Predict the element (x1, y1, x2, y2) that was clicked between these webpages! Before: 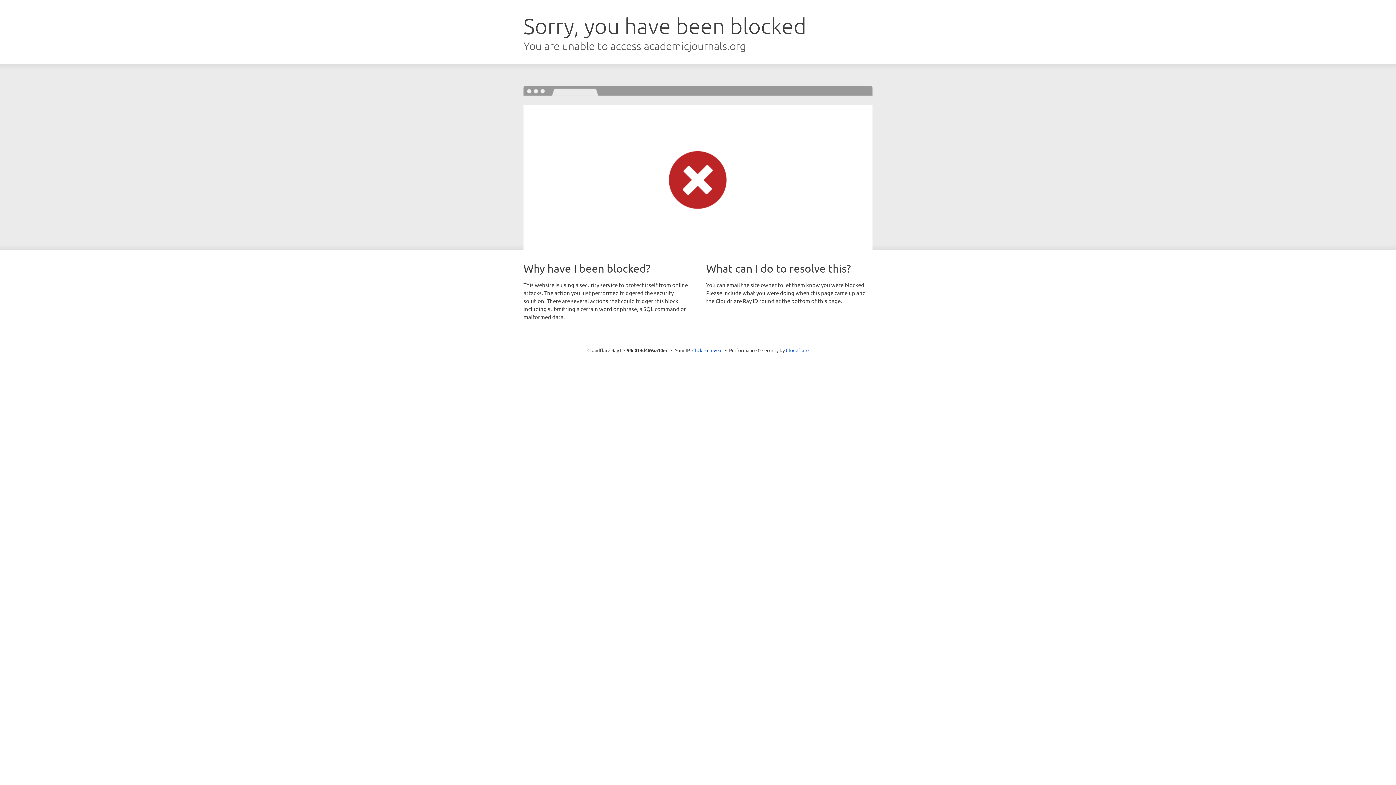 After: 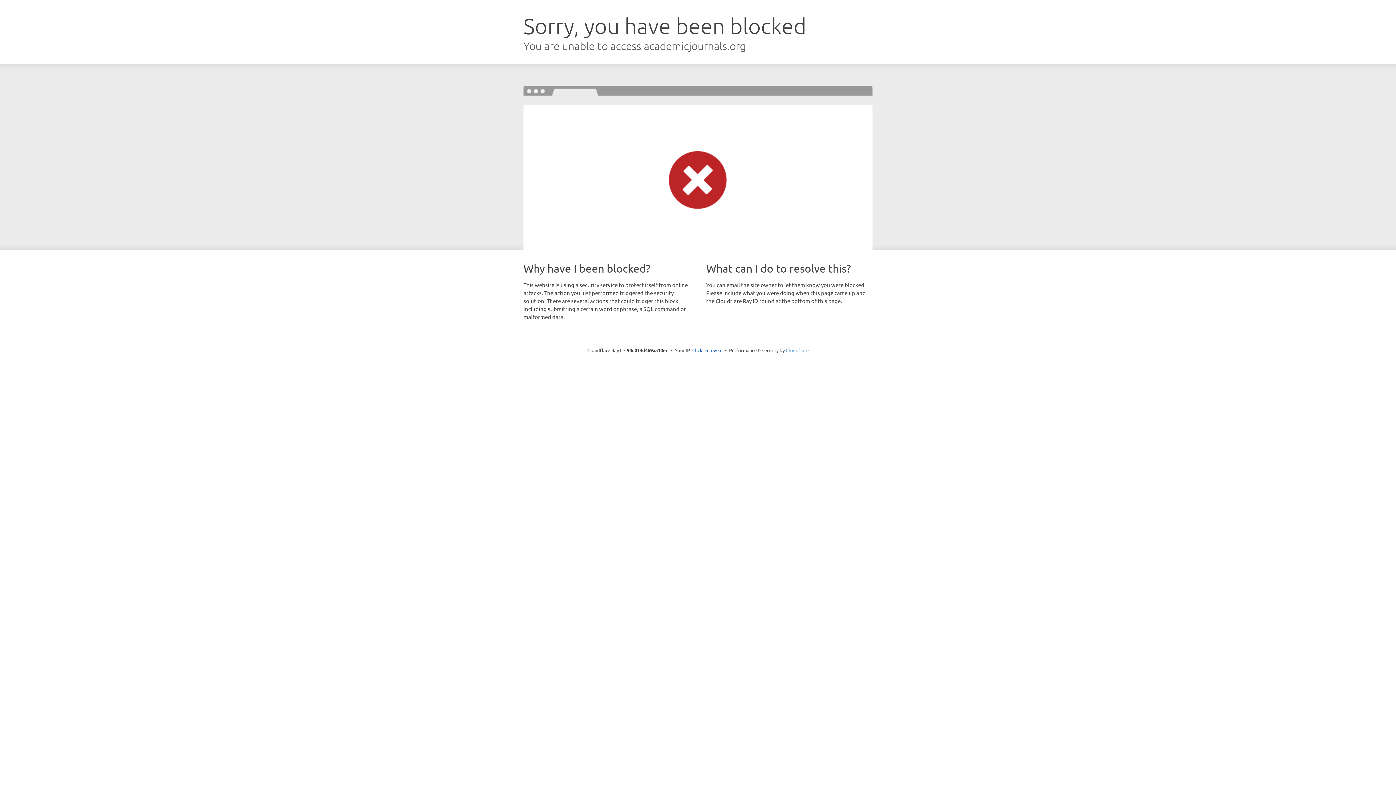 Action: bbox: (786, 347, 808, 353) label: Cloudflare